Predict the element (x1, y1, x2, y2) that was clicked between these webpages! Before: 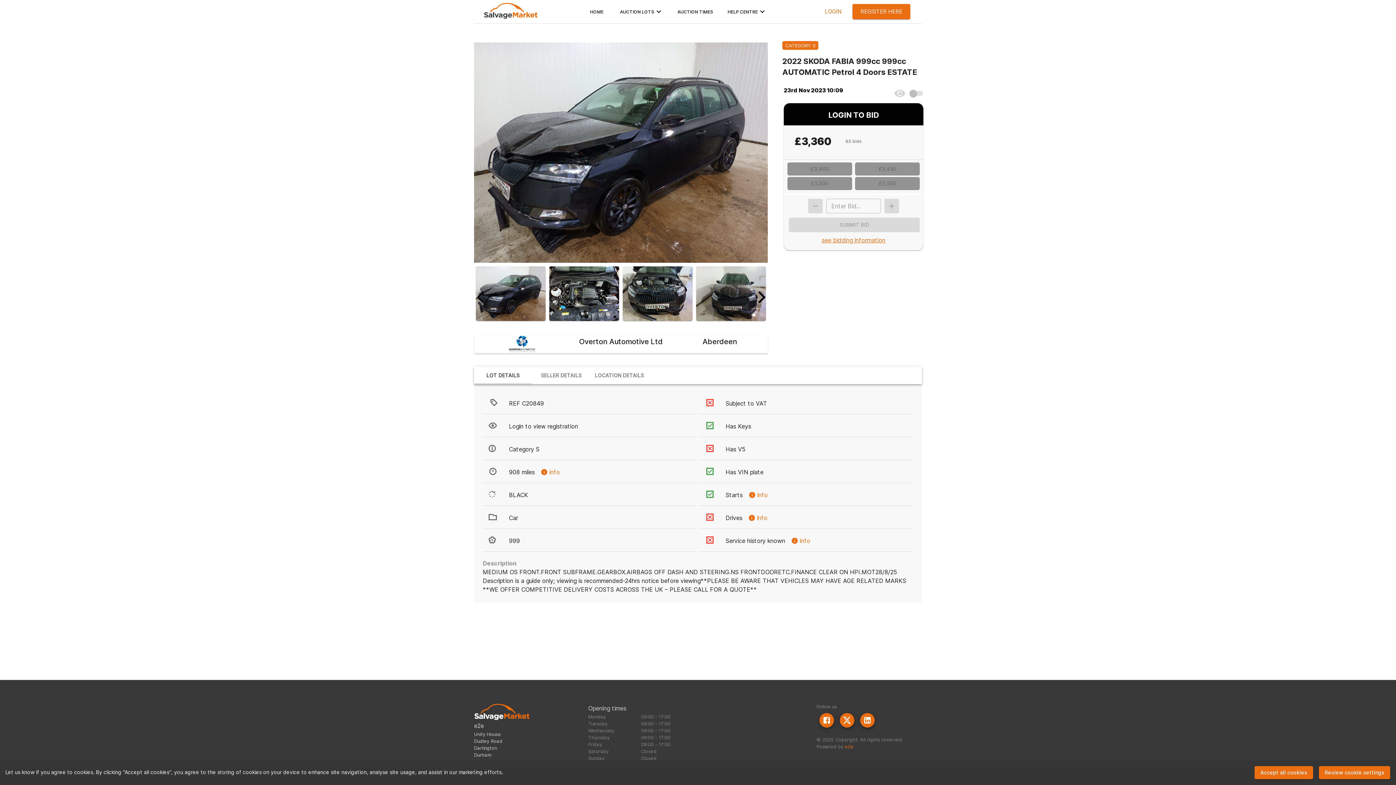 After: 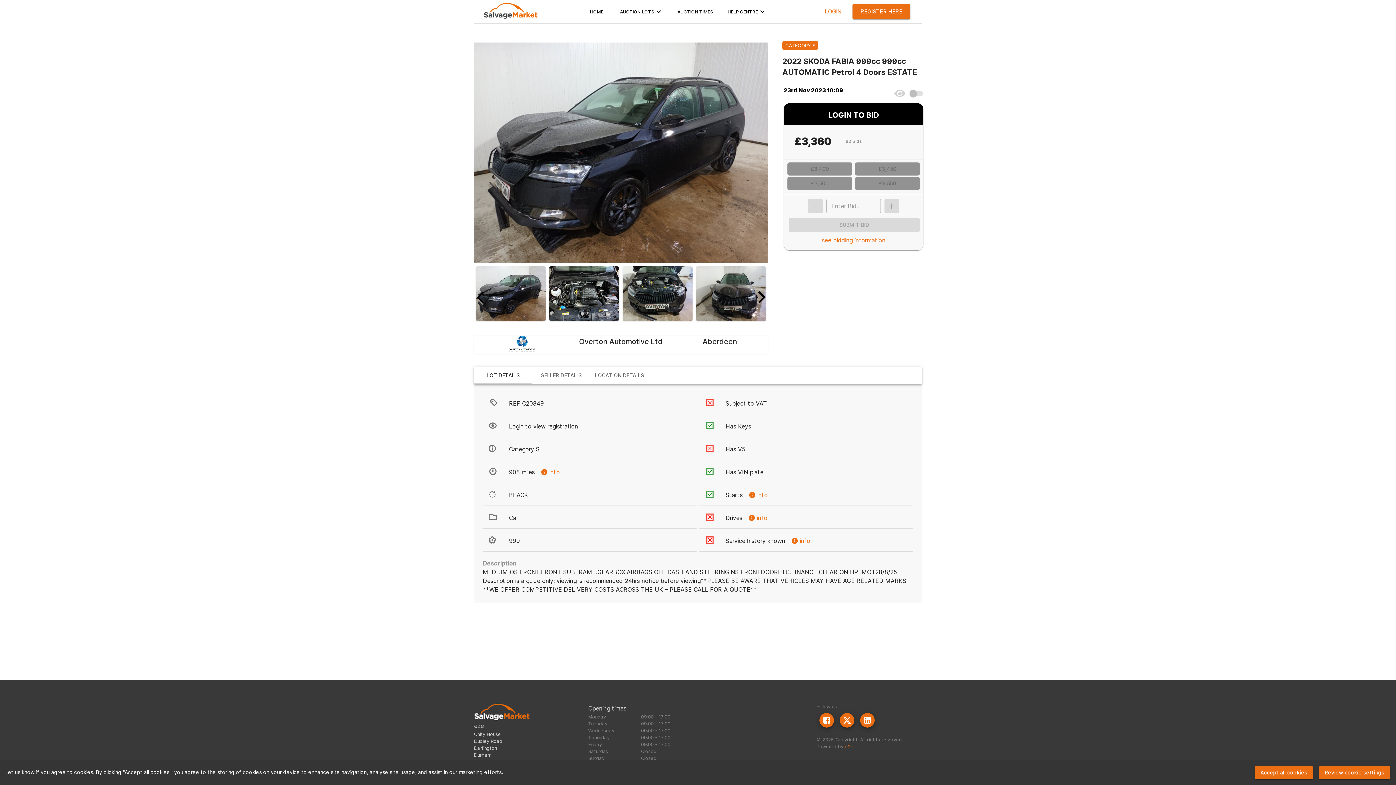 Action: label: REGISTER HERE bbox: (853, 4, 910, 19)